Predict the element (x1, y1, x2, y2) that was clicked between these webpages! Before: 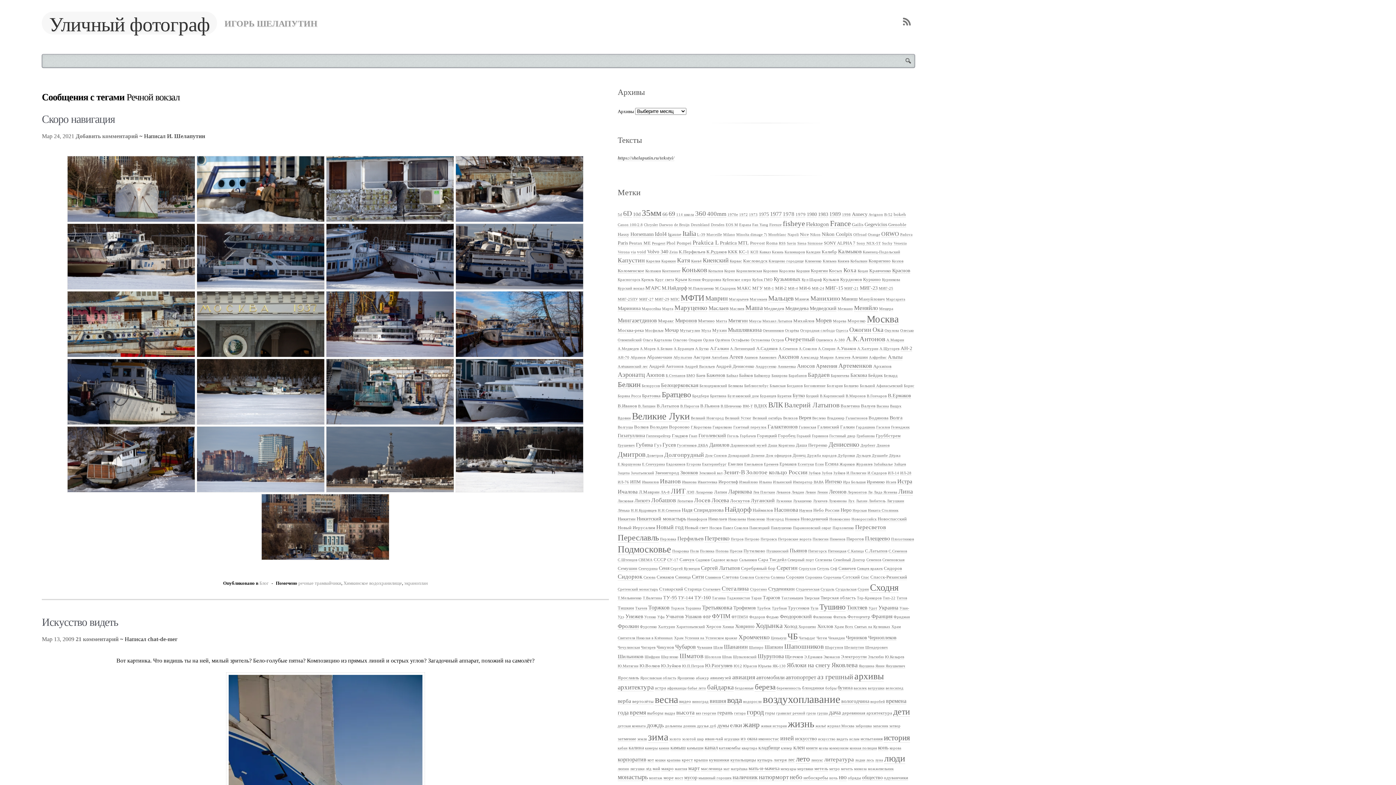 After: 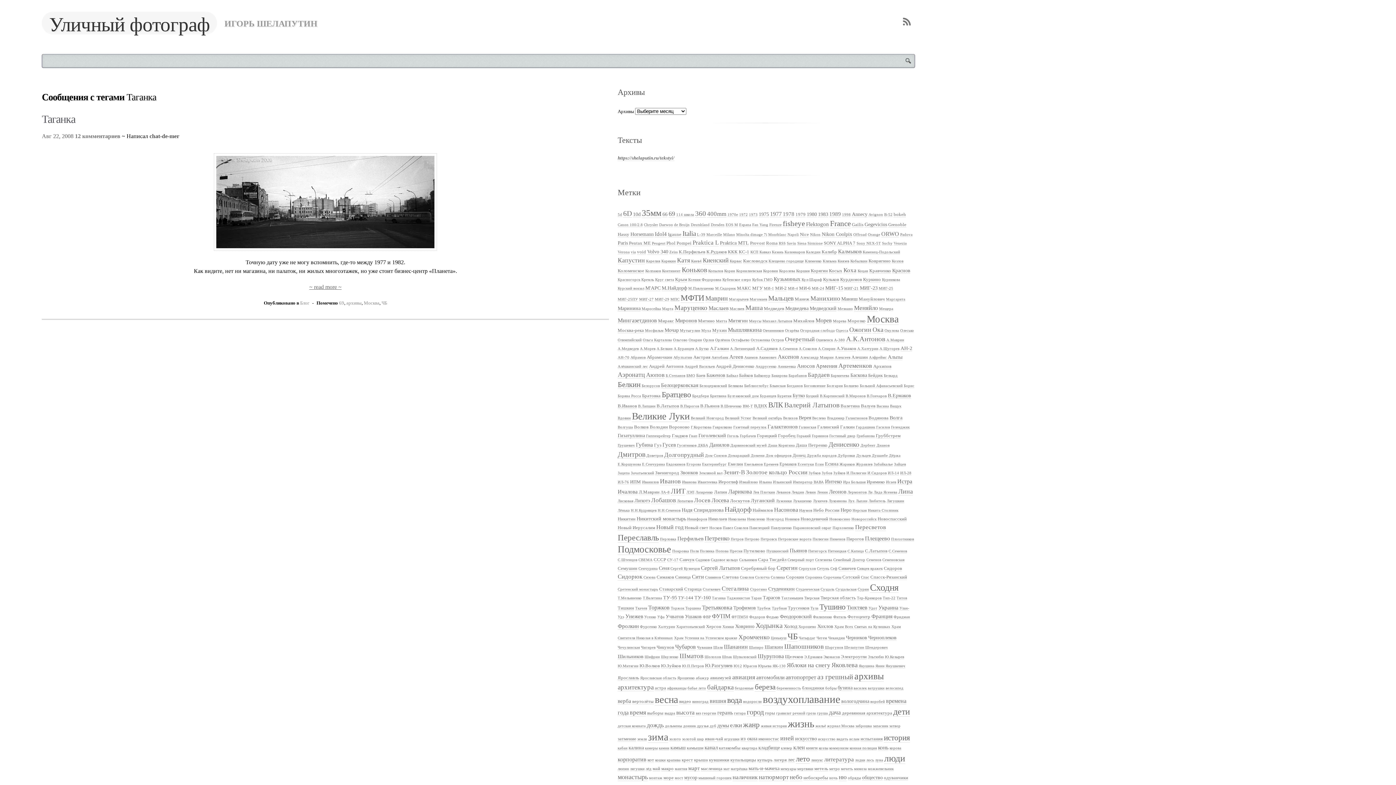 Action: label: Таганка (1 элемент) bbox: (712, 596, 725, 600)